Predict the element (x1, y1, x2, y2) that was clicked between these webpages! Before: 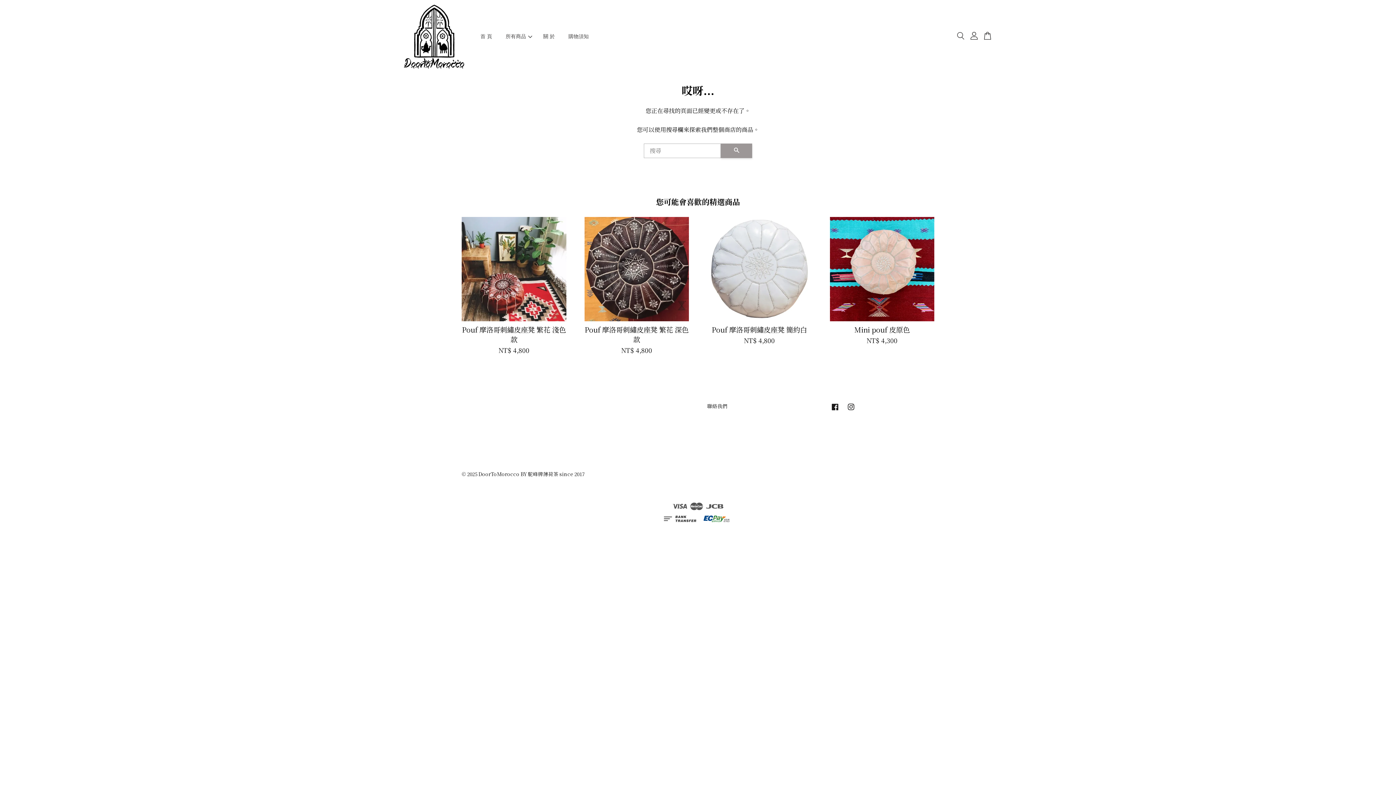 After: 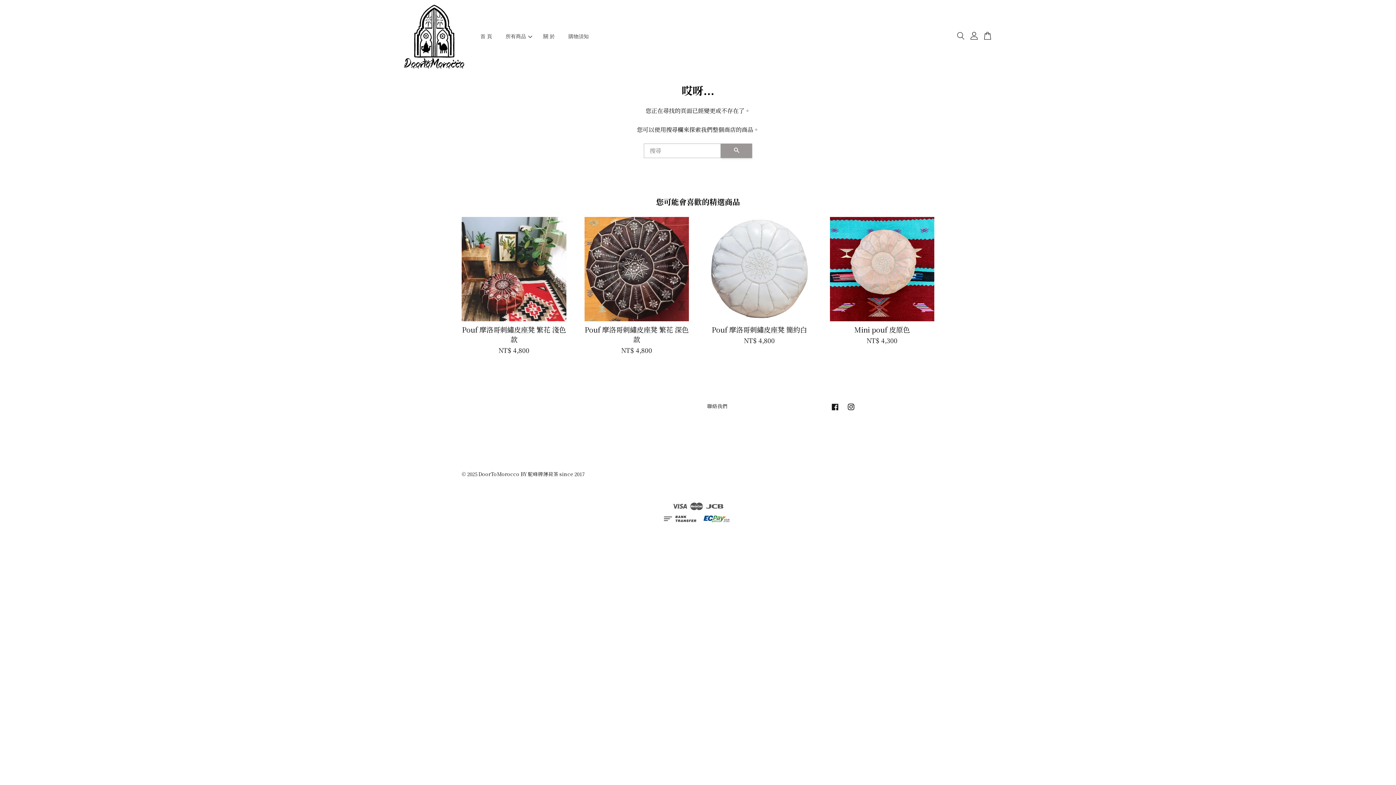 Action: label: Instagram bbox: (846, 406, 856, 413)